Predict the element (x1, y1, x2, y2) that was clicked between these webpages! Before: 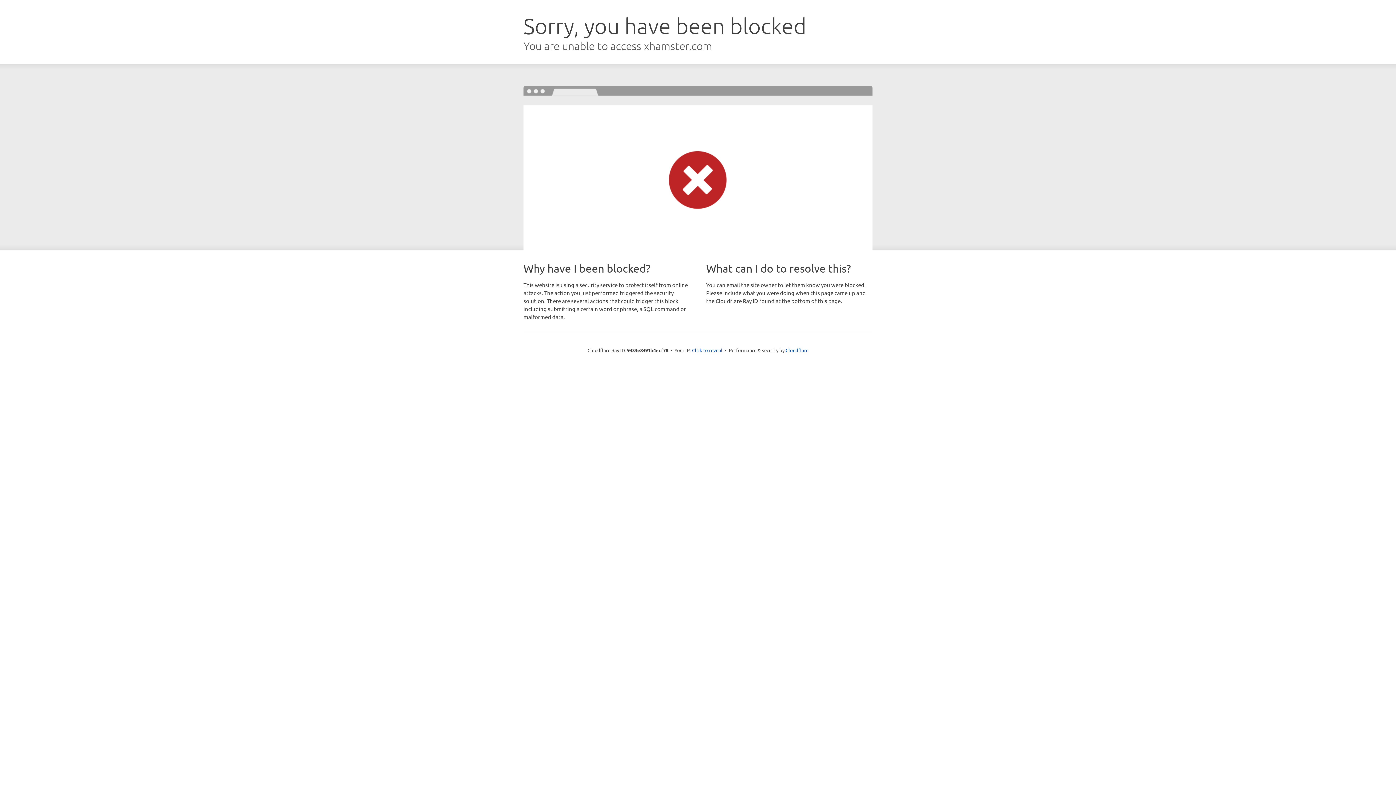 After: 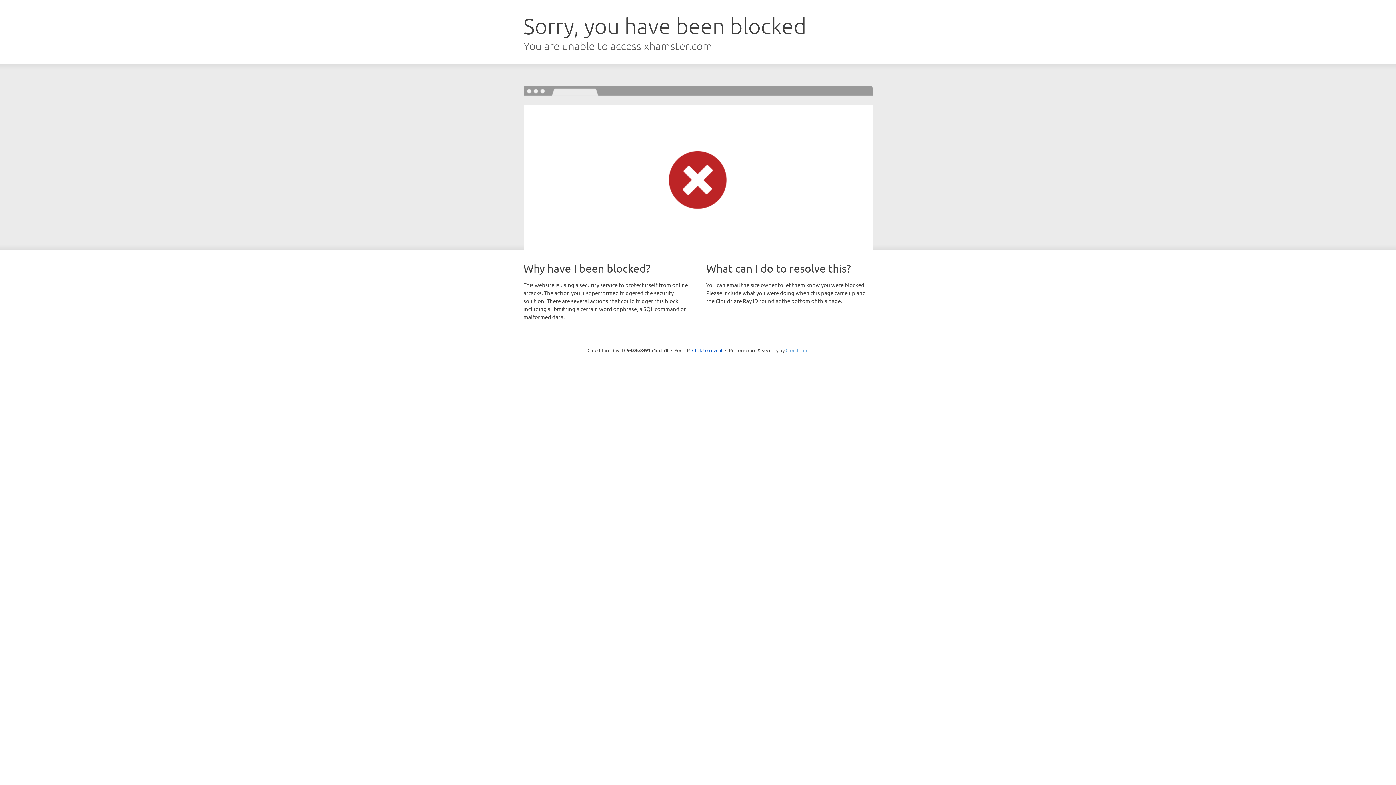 Action: label: Cloudflare bbox: (785, 347, 808, 353)